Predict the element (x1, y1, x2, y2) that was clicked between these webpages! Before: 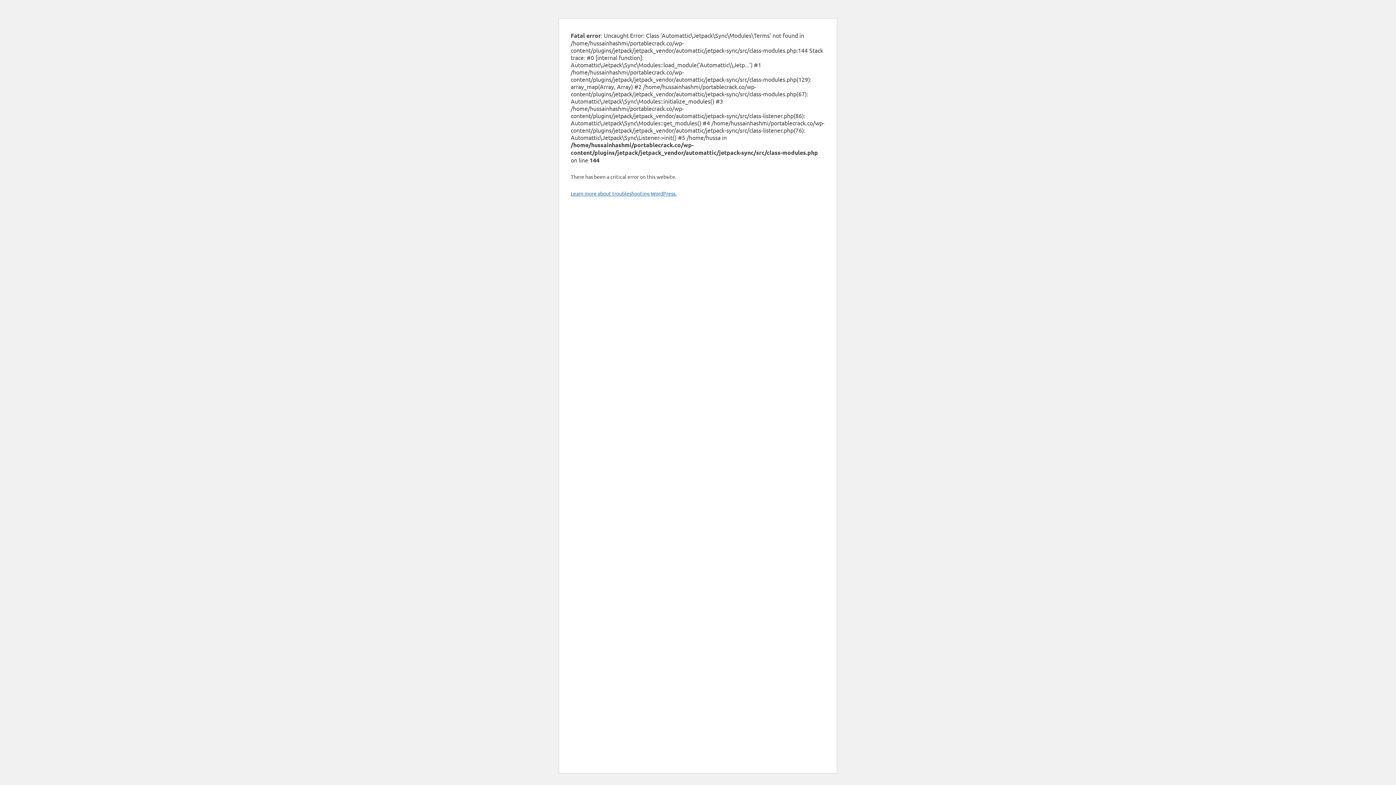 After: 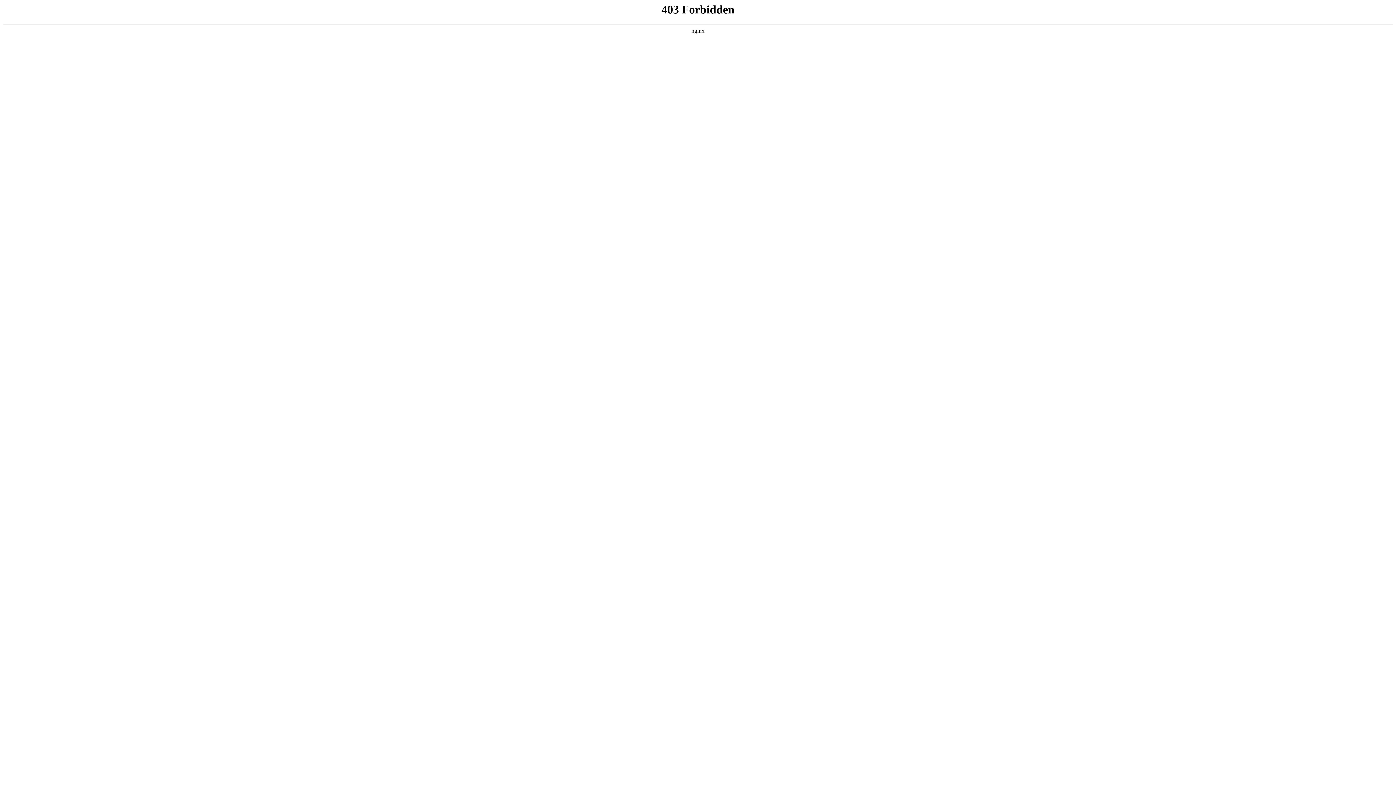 Action: bbox: (570, 190, 676, 196) label: Learn more about troubleshooting WordPress.